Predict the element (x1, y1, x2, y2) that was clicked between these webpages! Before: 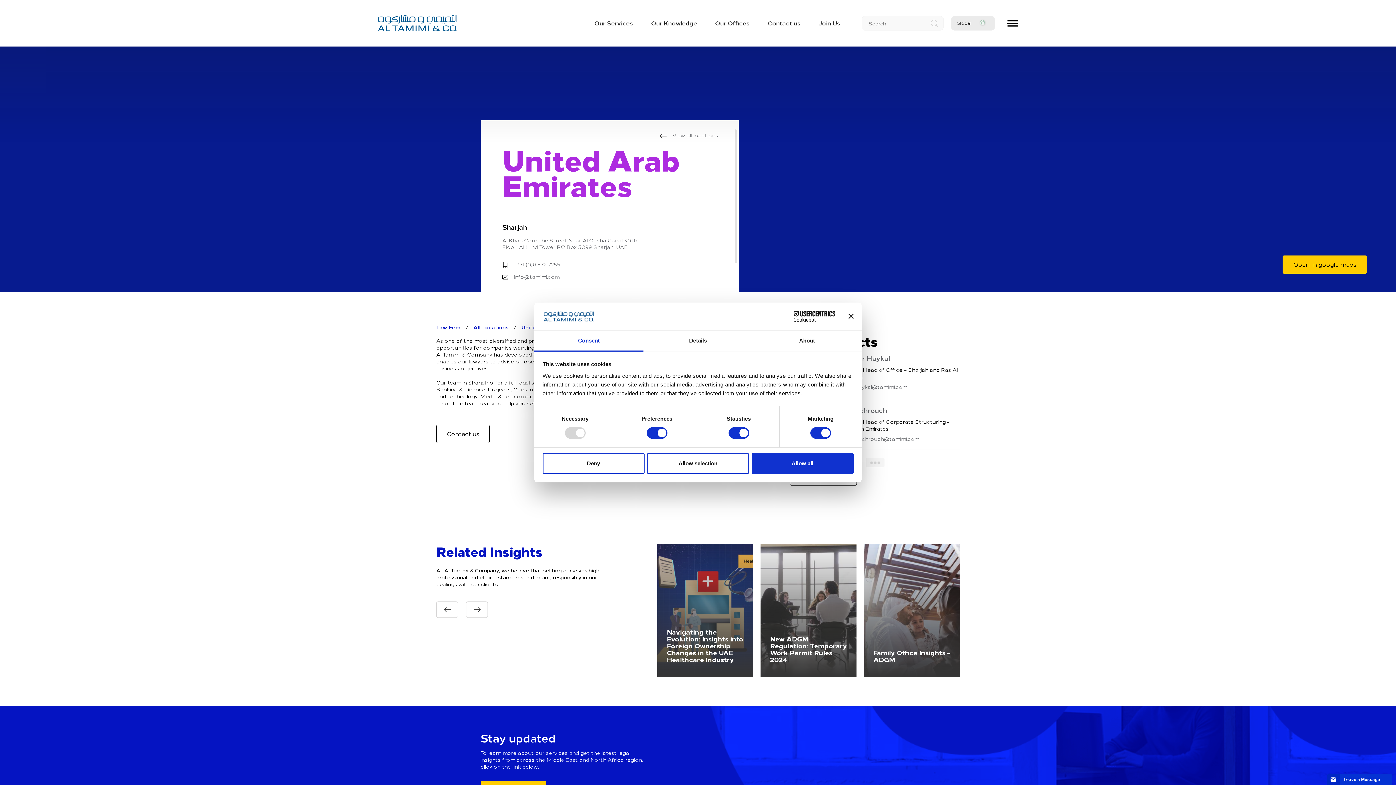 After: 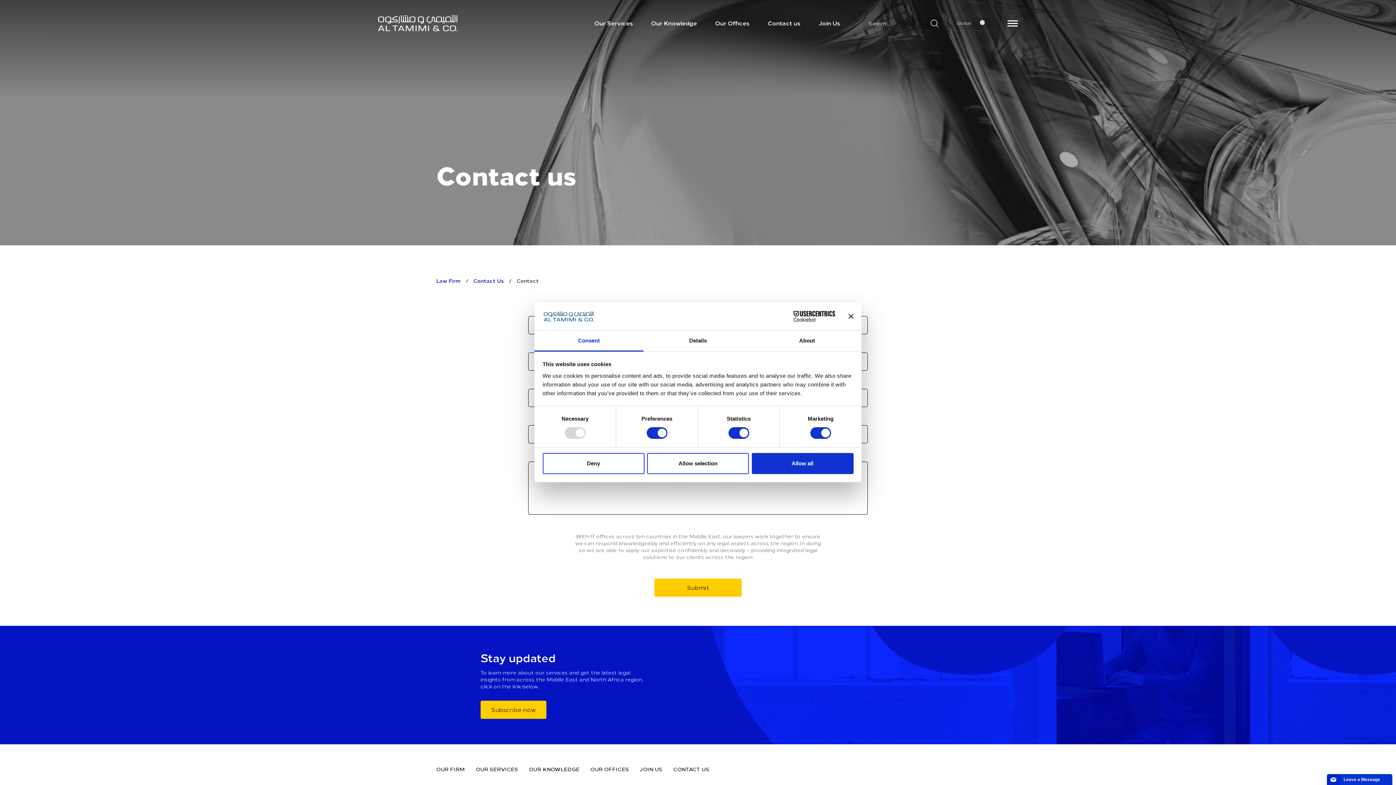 Action: label: Contact us bbox: (760, 16, 808, 29)